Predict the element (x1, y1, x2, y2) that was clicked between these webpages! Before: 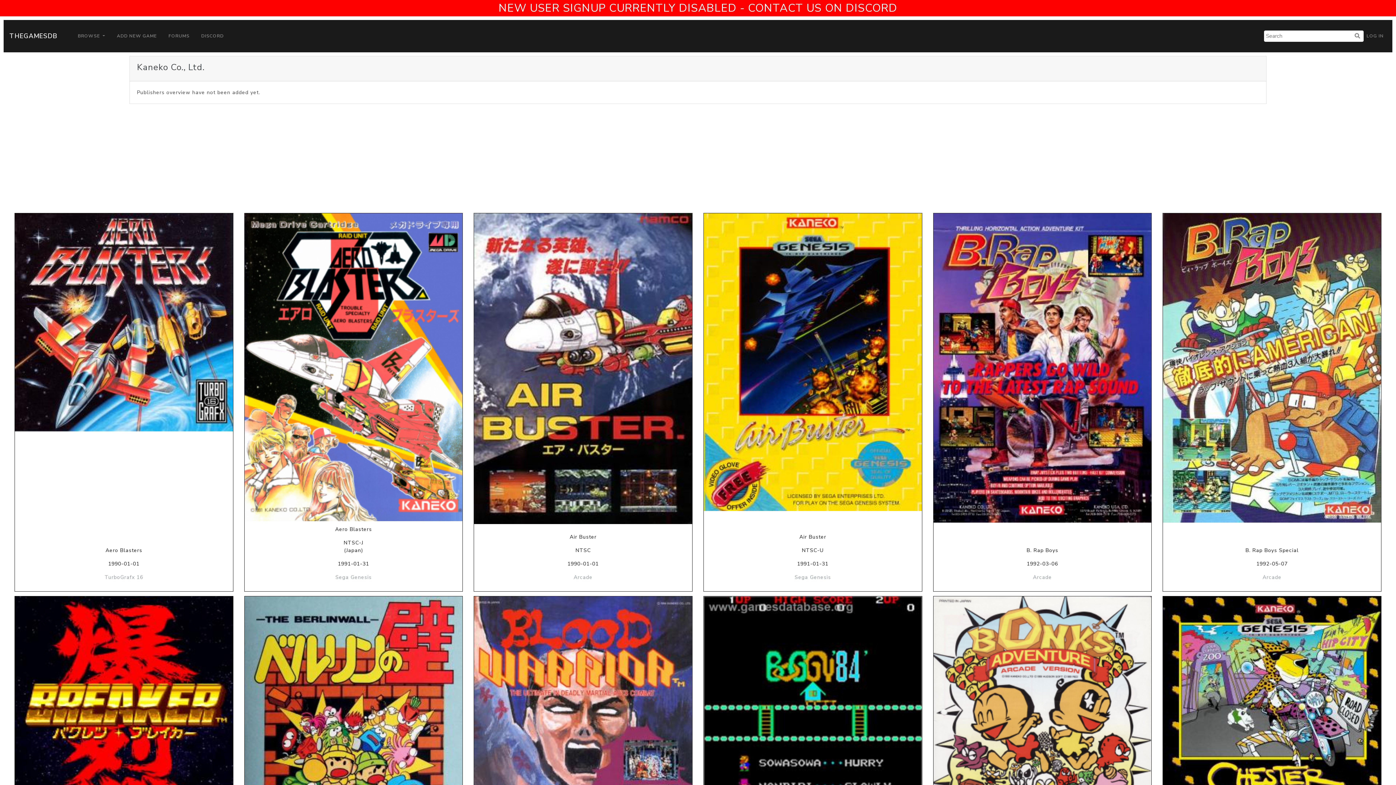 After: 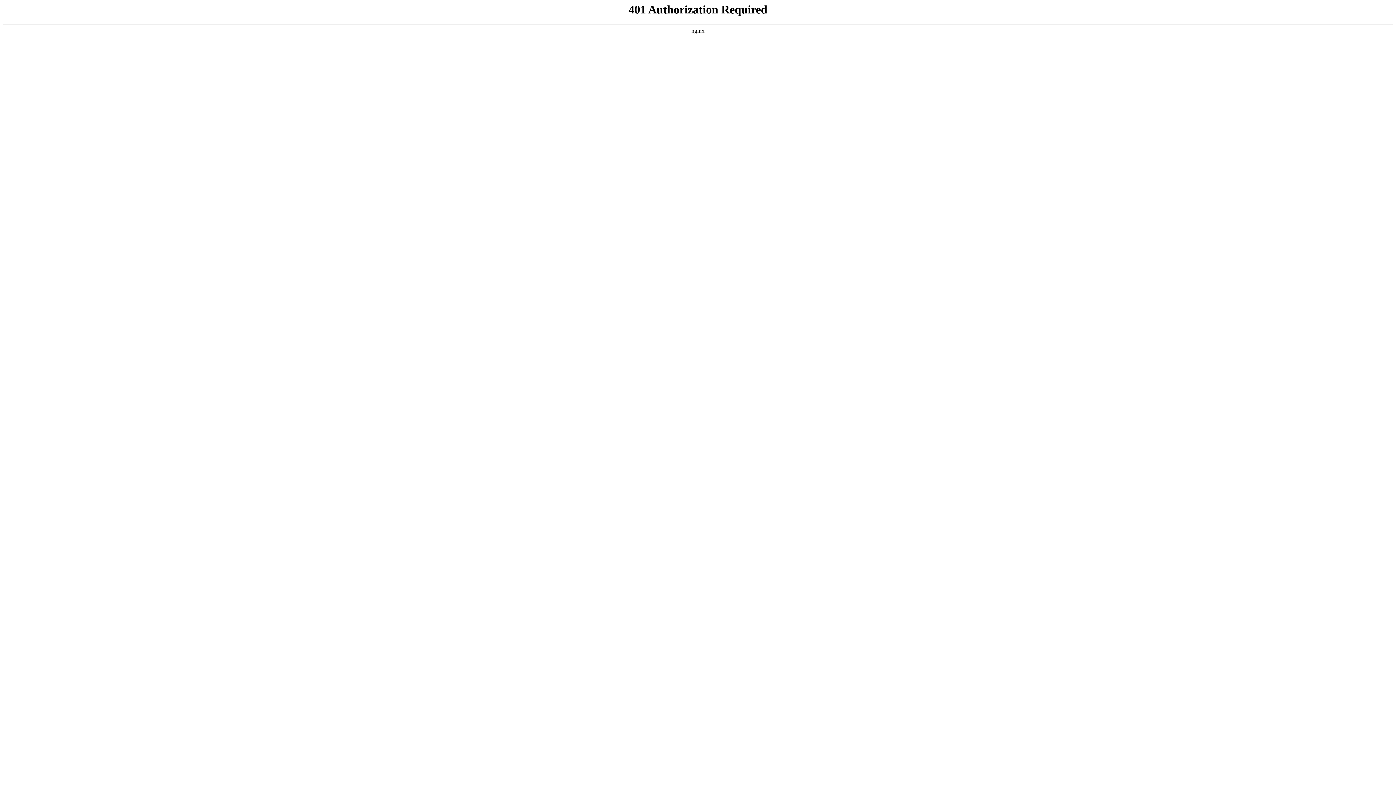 Action: bbox: (165, 28, 192, 43) label: FORUMS